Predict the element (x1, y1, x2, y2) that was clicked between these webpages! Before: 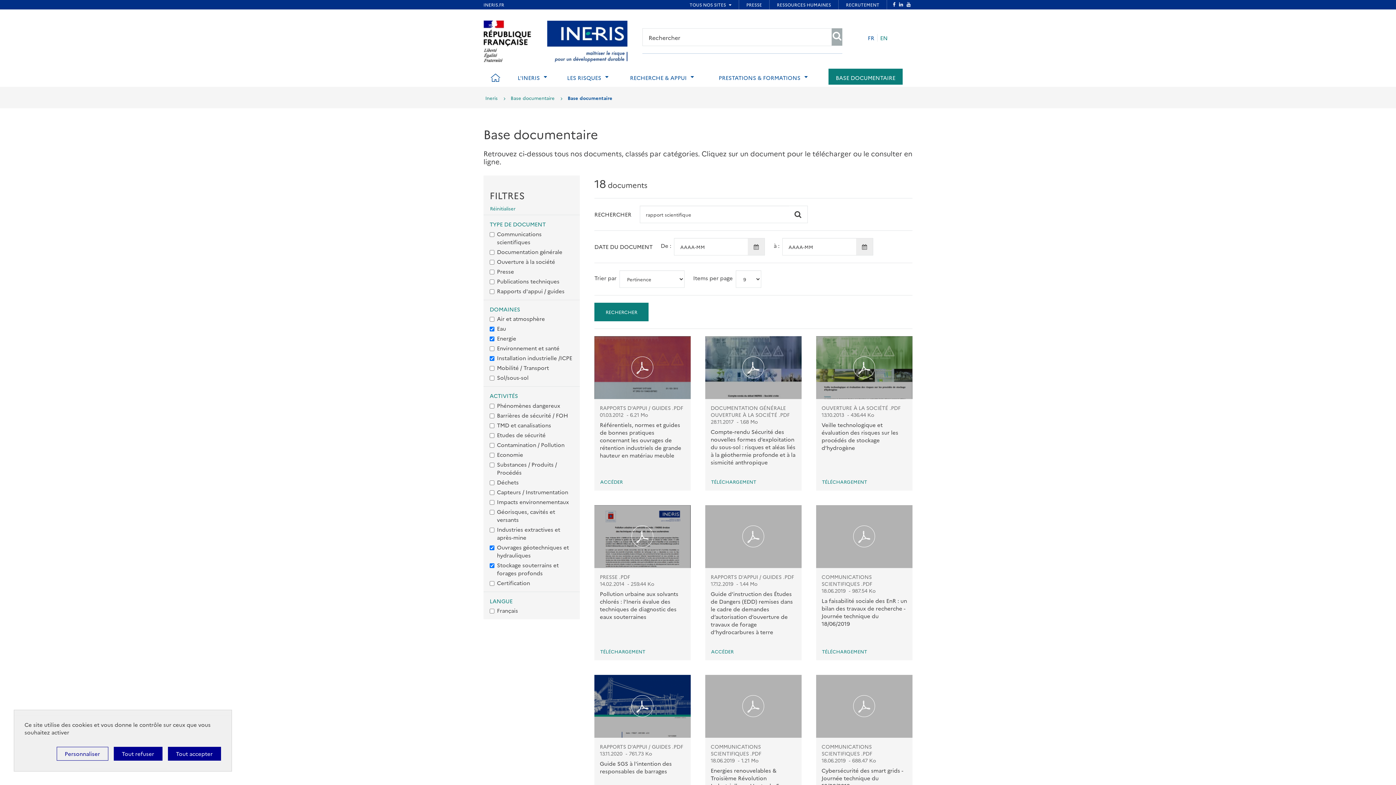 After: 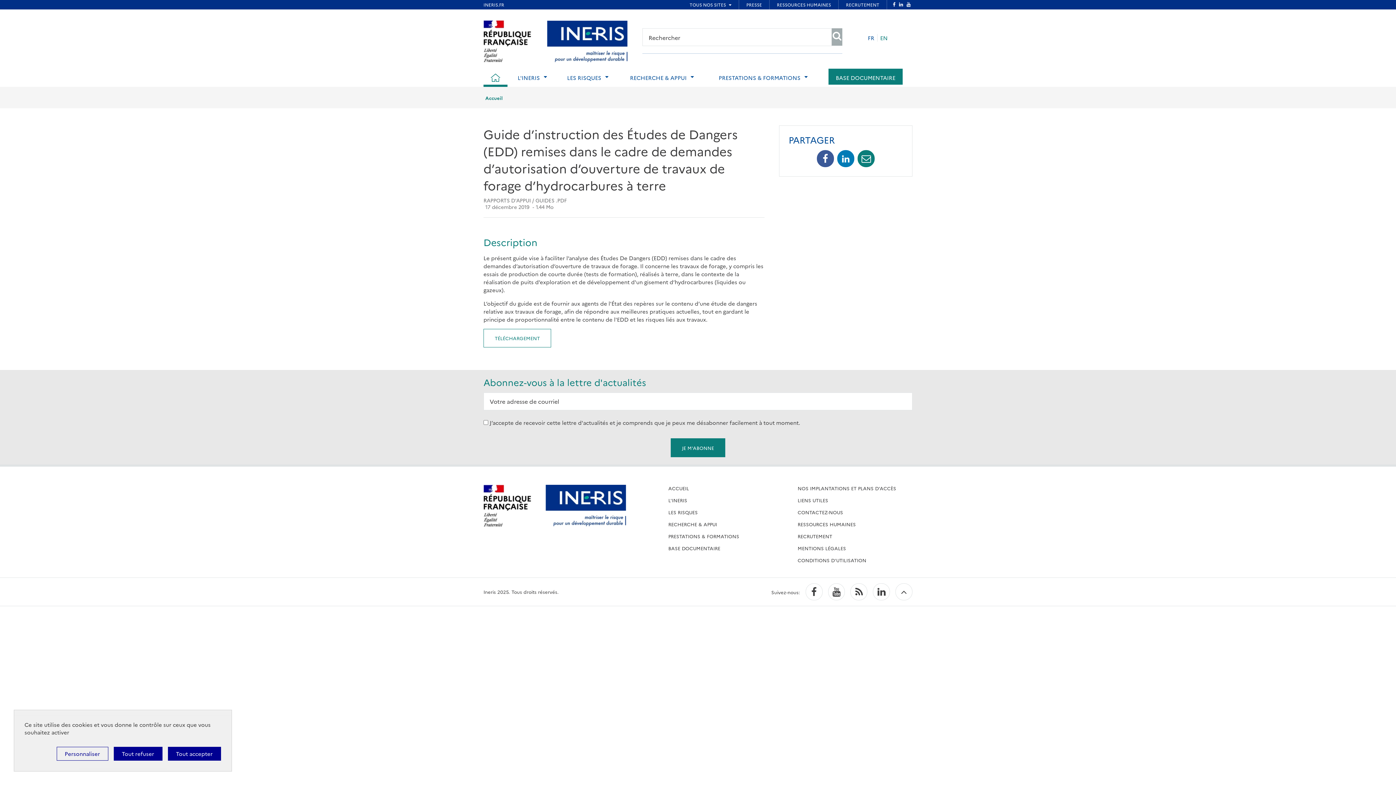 Action: bbox: (710, 647, 734, 655) label: ACCÉDER